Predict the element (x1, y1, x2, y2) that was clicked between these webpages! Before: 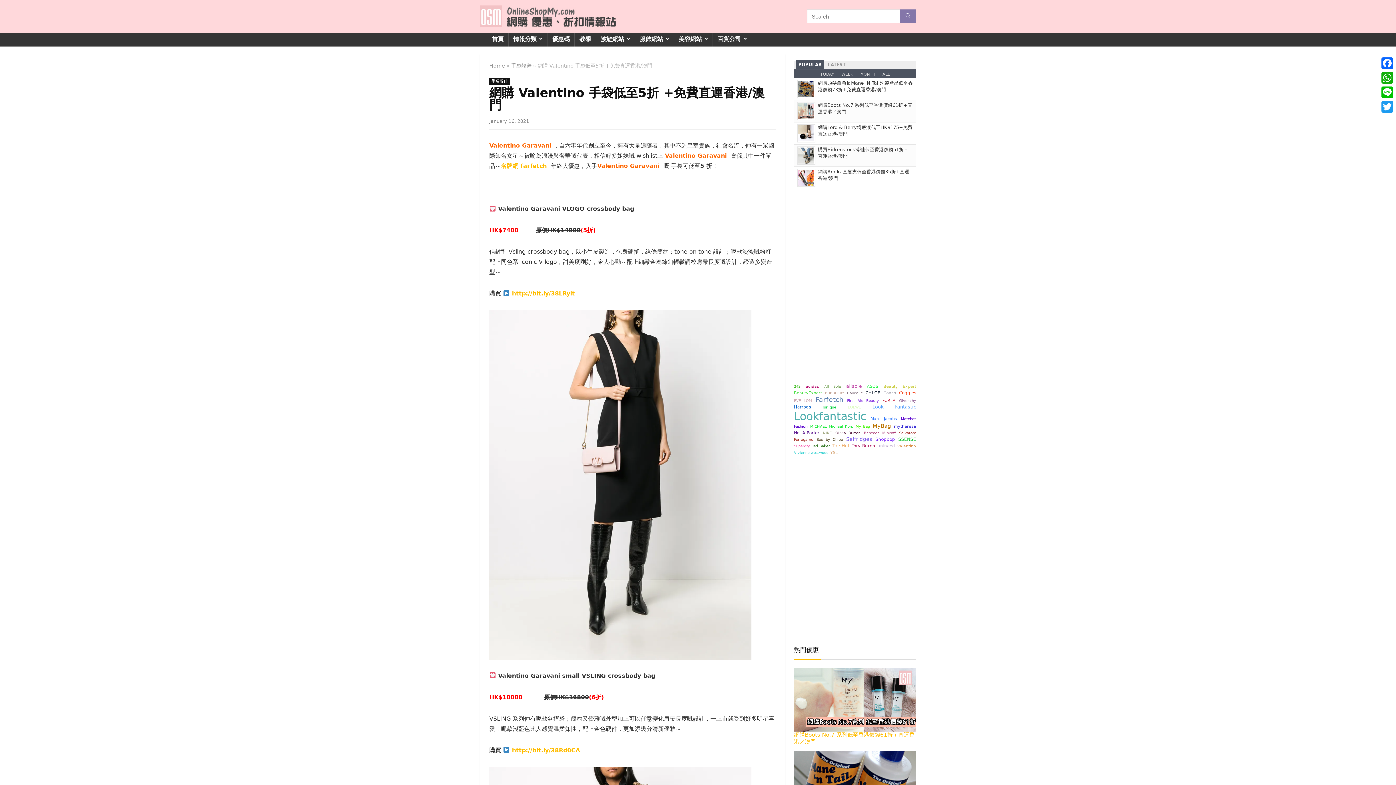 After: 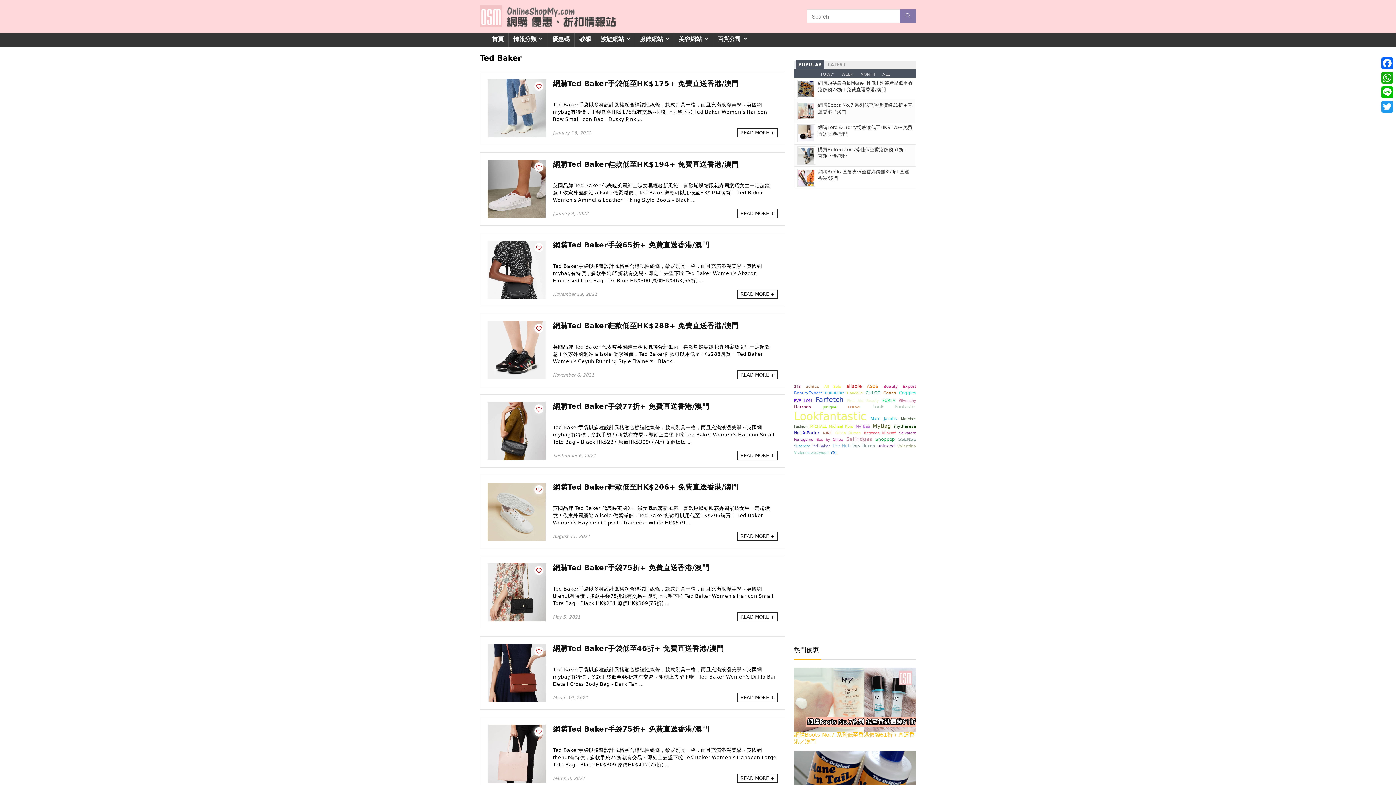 Action: bbox: (812, 444, 830, 448) label: Ted Baker